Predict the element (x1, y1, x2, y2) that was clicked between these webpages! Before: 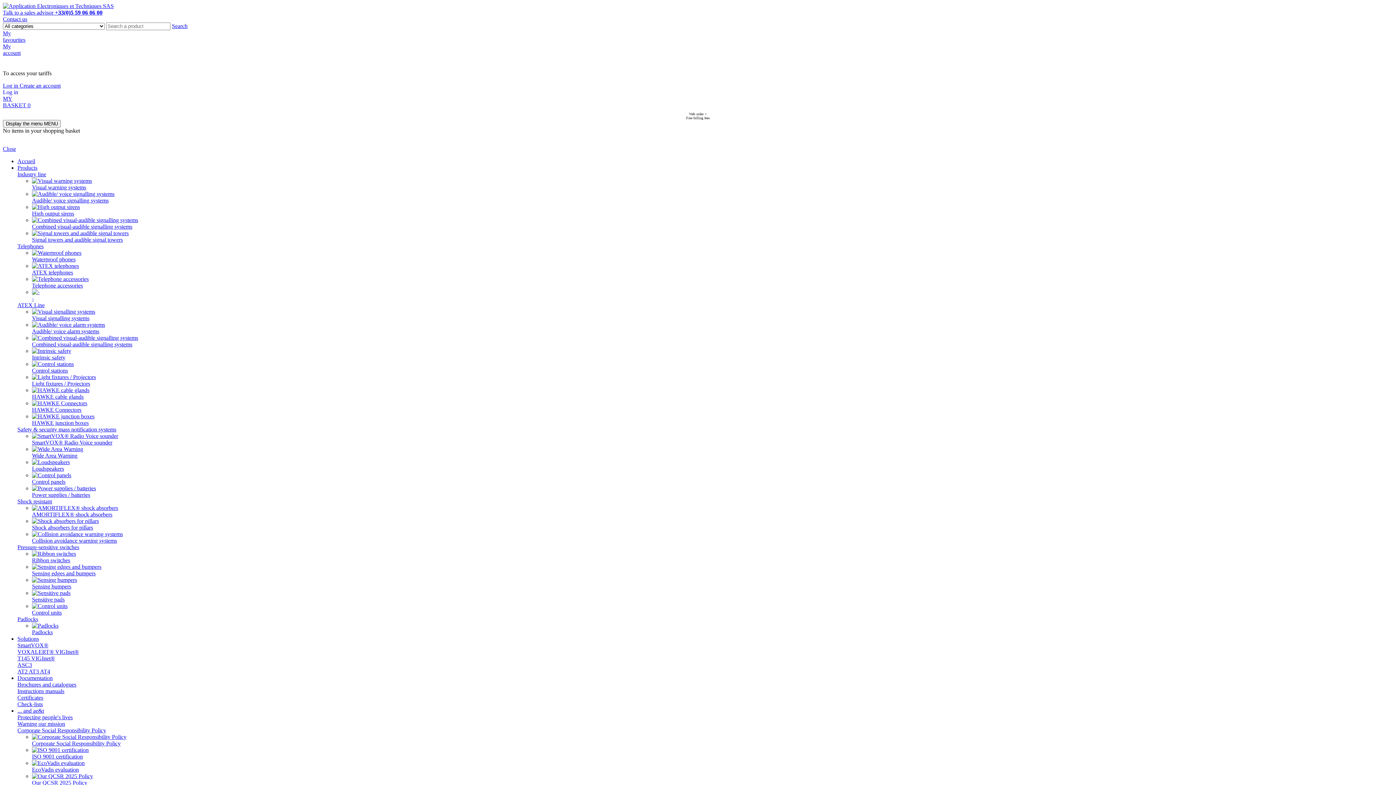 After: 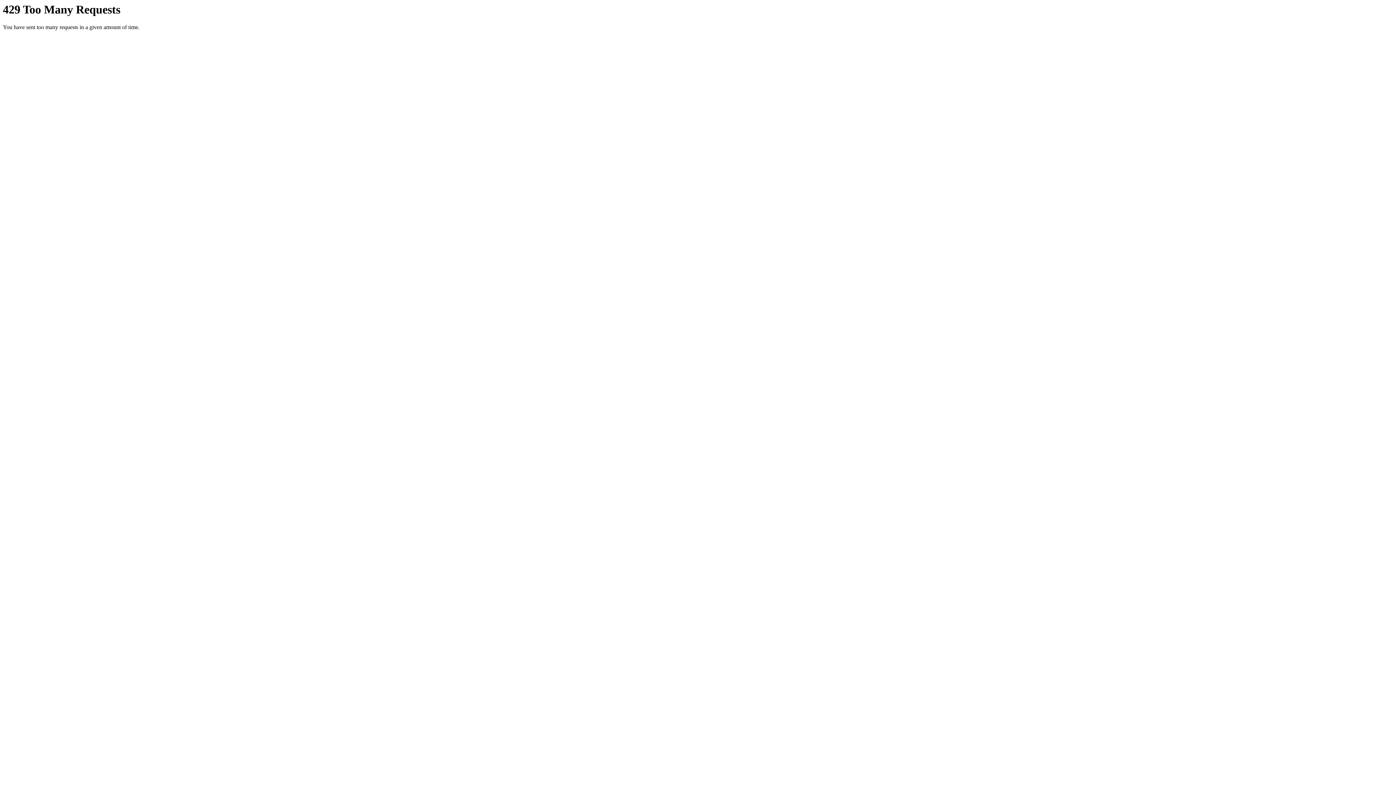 Action: bbox: (17, 662, 32, 668) label: ASC3